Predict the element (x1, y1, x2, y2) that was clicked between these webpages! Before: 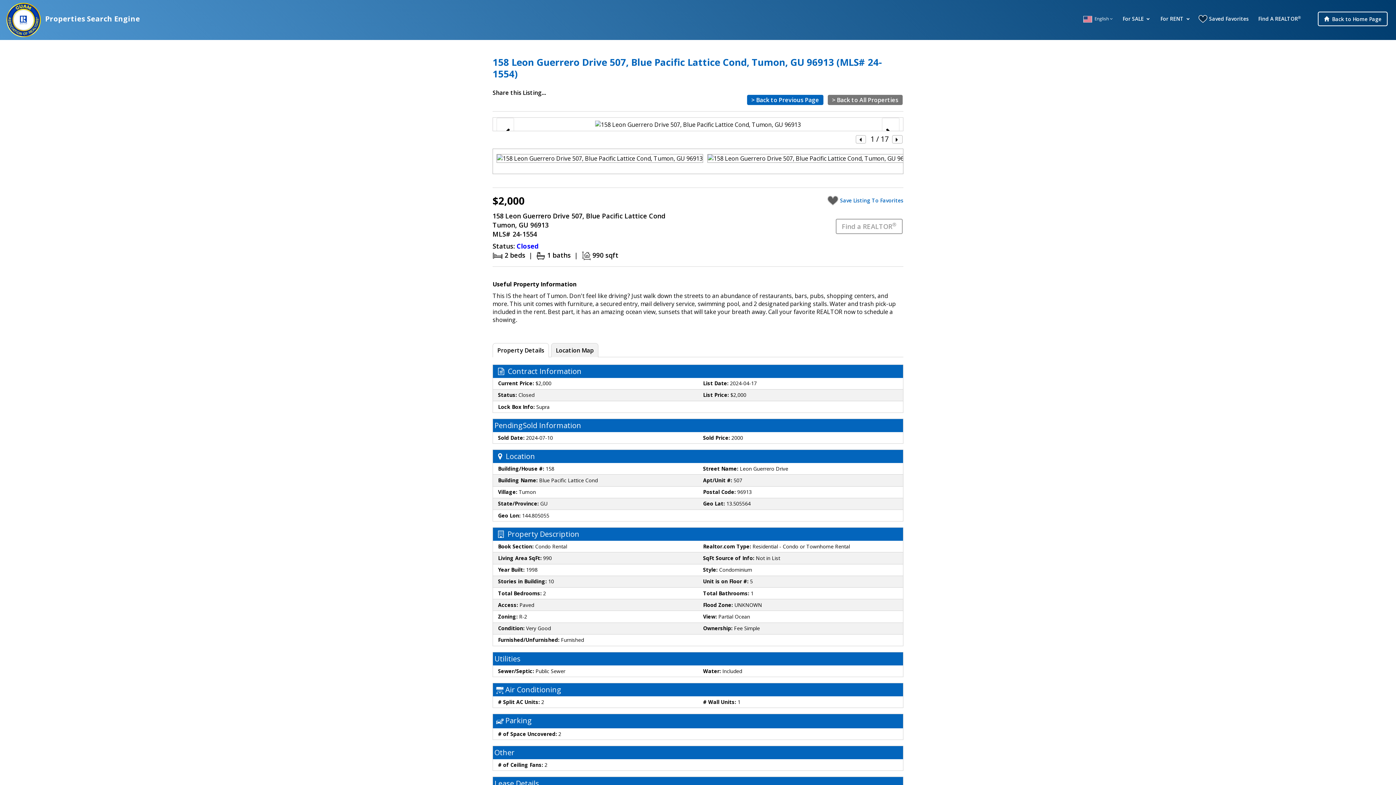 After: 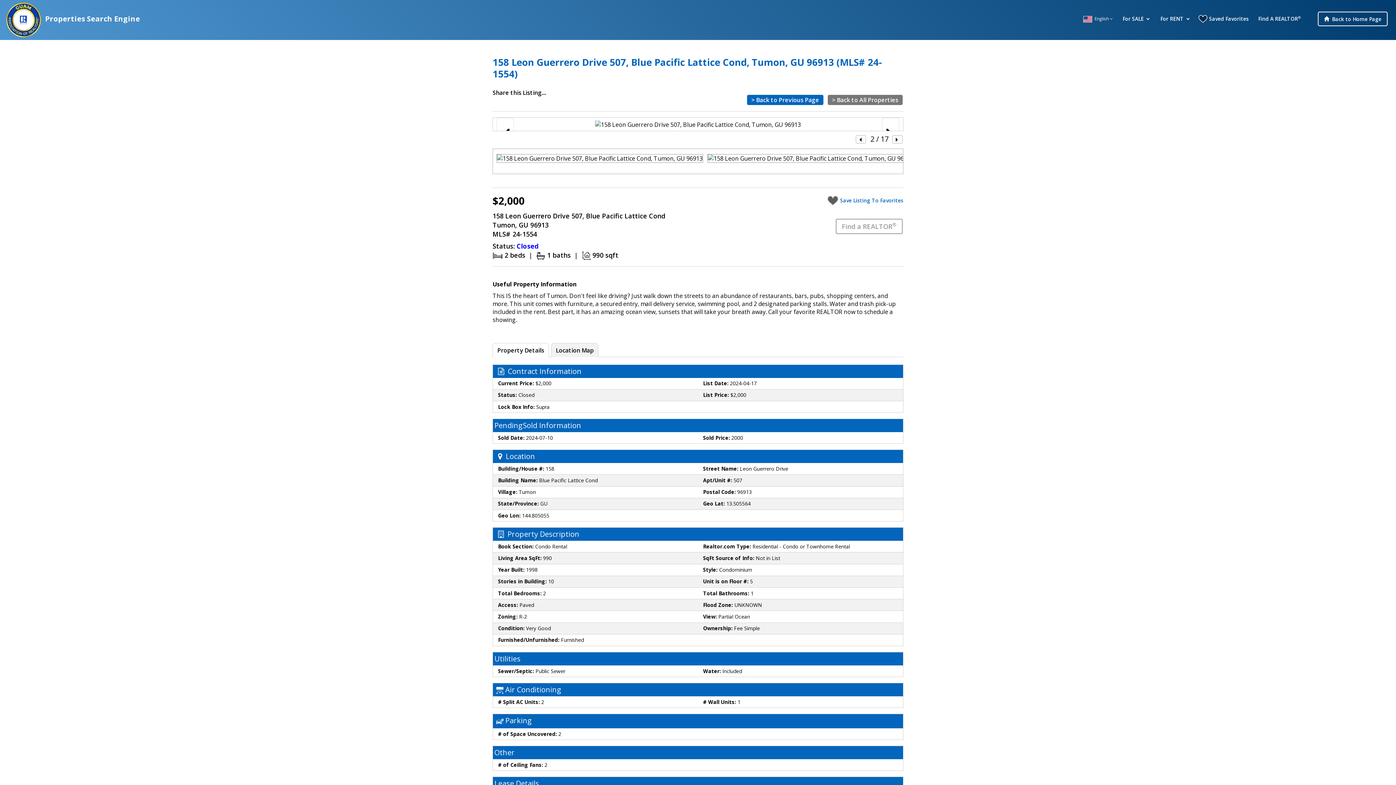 Action: bbox: (892, 135, 902, 143)